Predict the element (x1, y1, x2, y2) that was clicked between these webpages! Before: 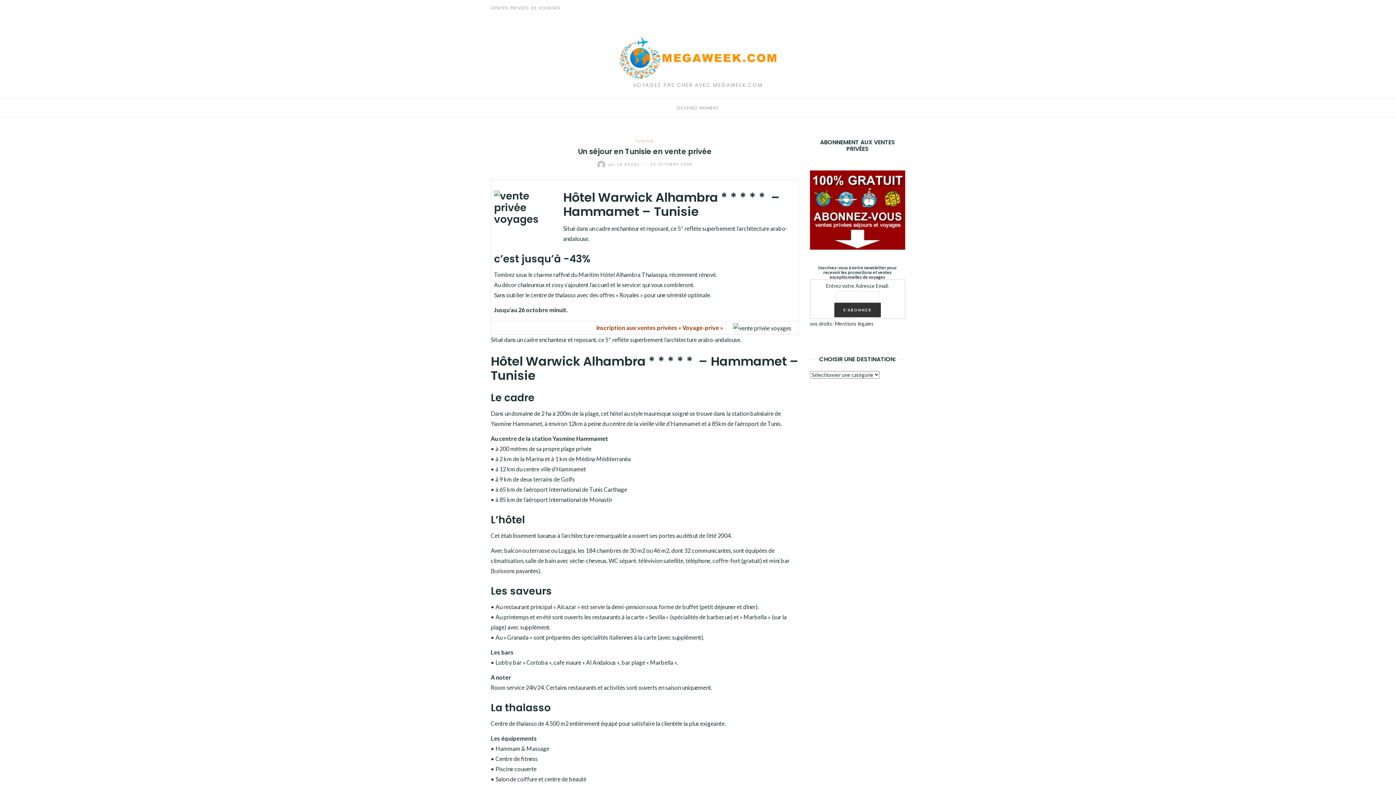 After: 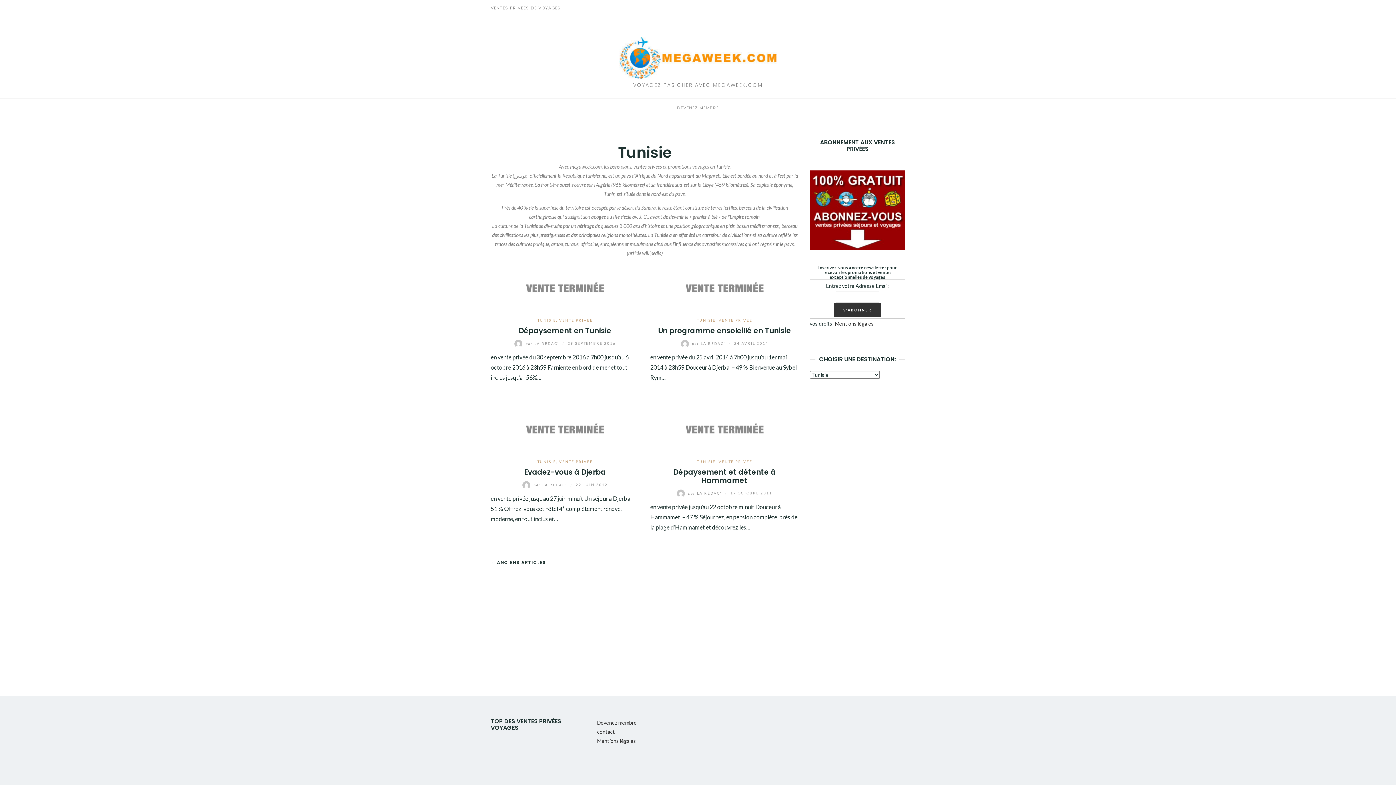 Action: bbox: (635, 138, 654, 143) label: TUNISIE